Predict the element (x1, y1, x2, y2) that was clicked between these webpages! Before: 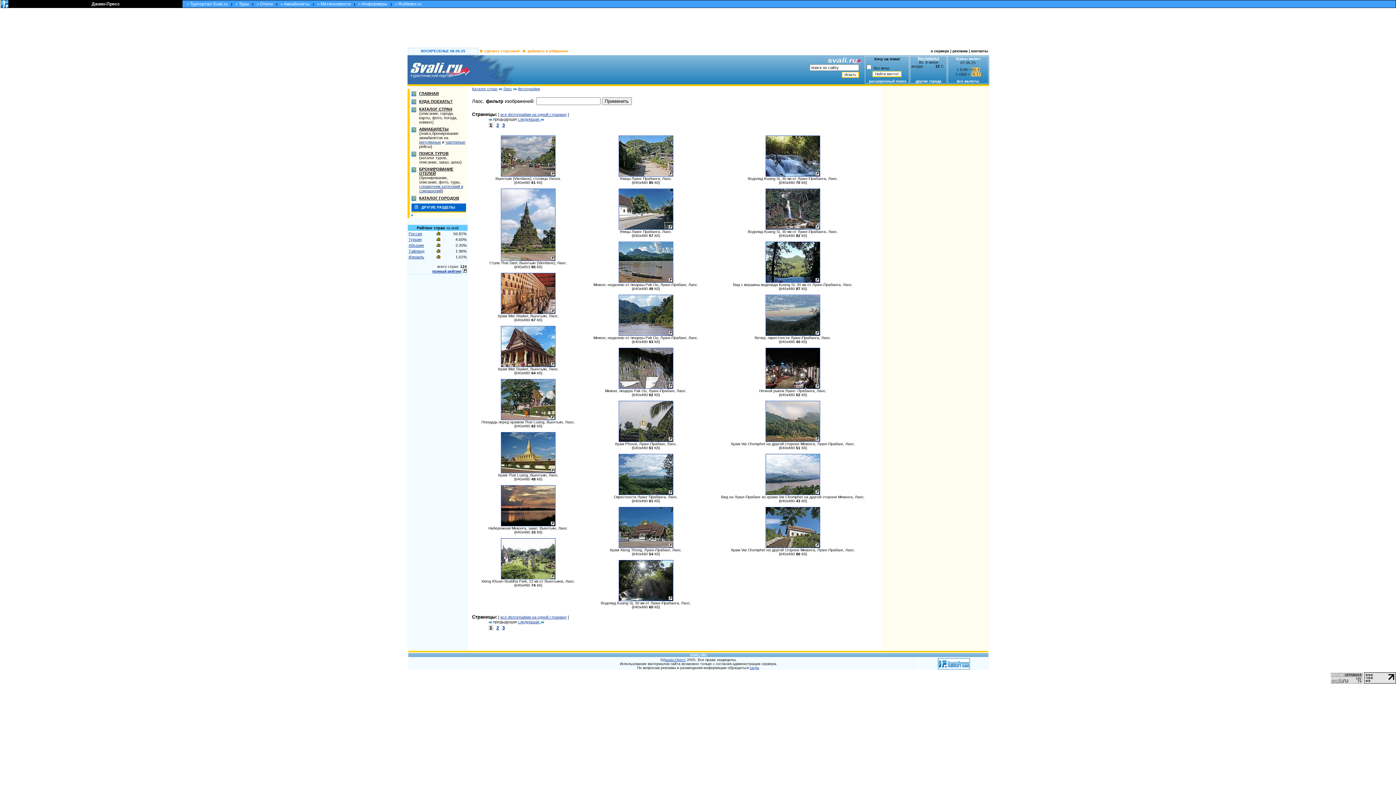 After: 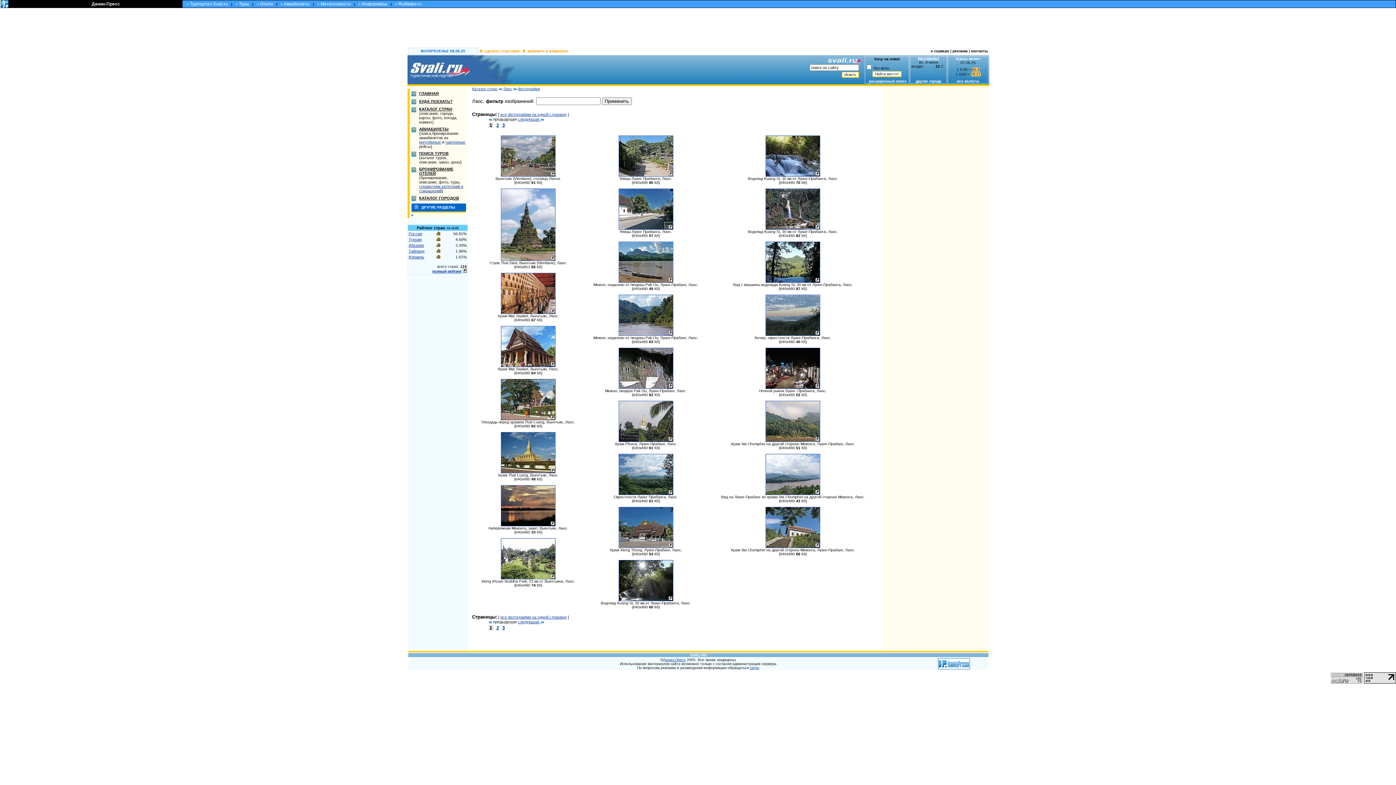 Action: bbox: (501, 417, 555, 421)